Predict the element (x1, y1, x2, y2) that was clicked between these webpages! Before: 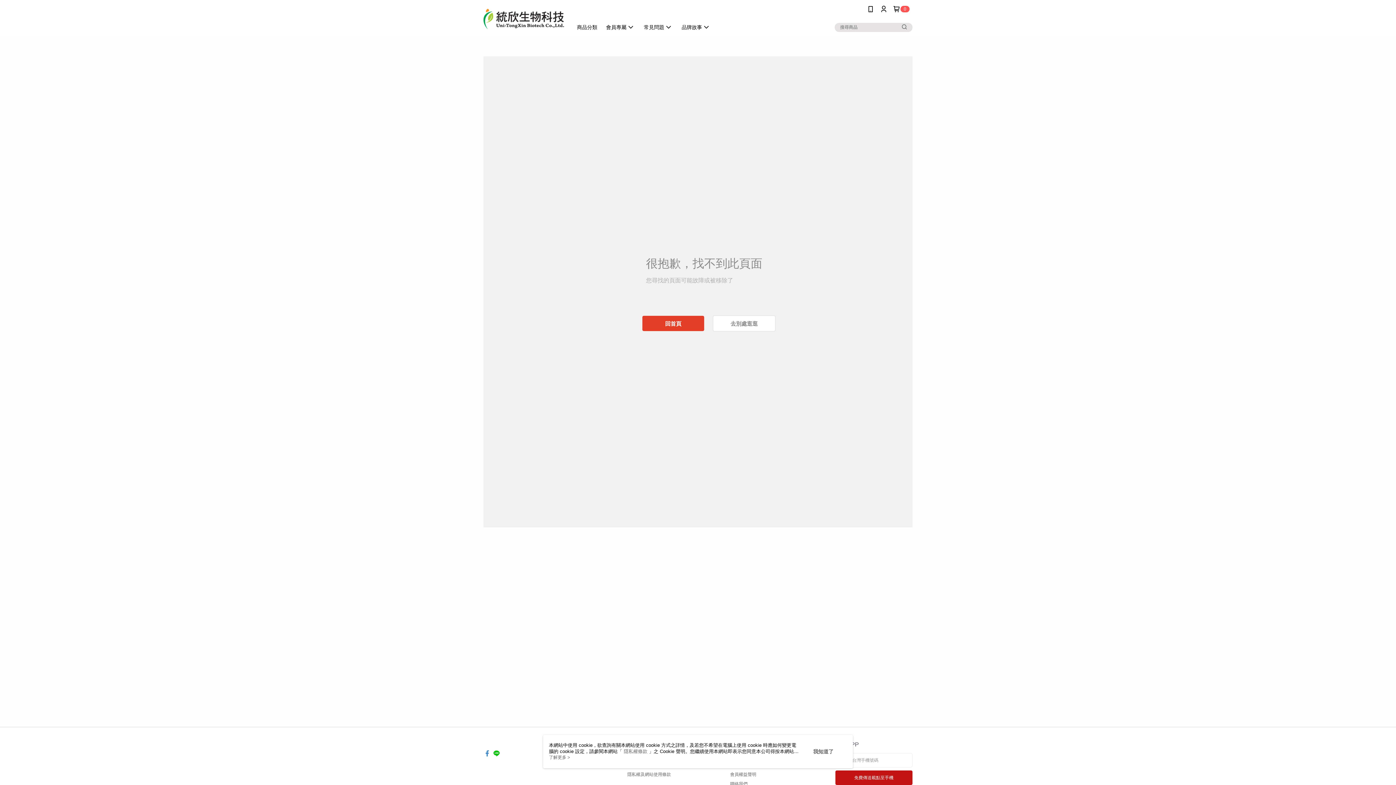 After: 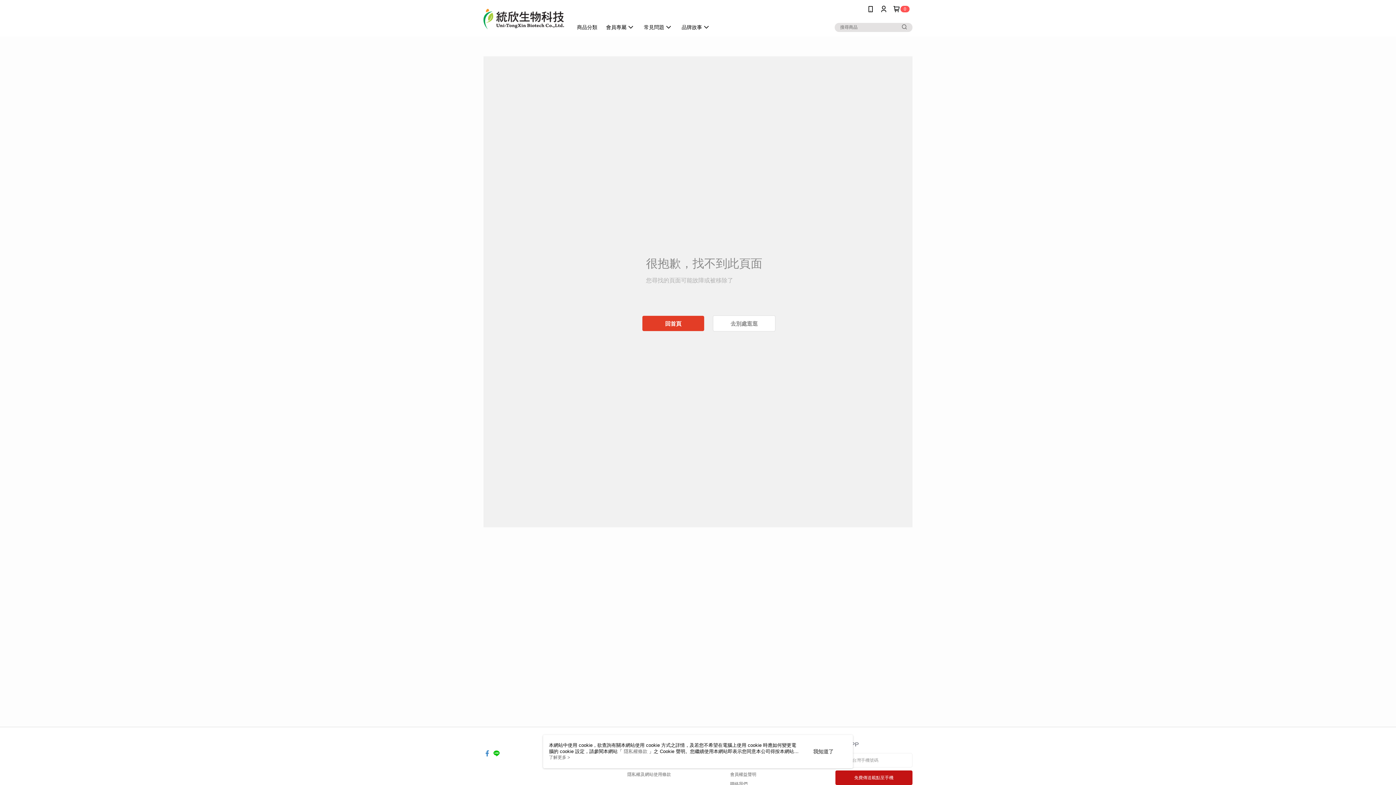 Action: bbox: (493, 746, 500, 752)